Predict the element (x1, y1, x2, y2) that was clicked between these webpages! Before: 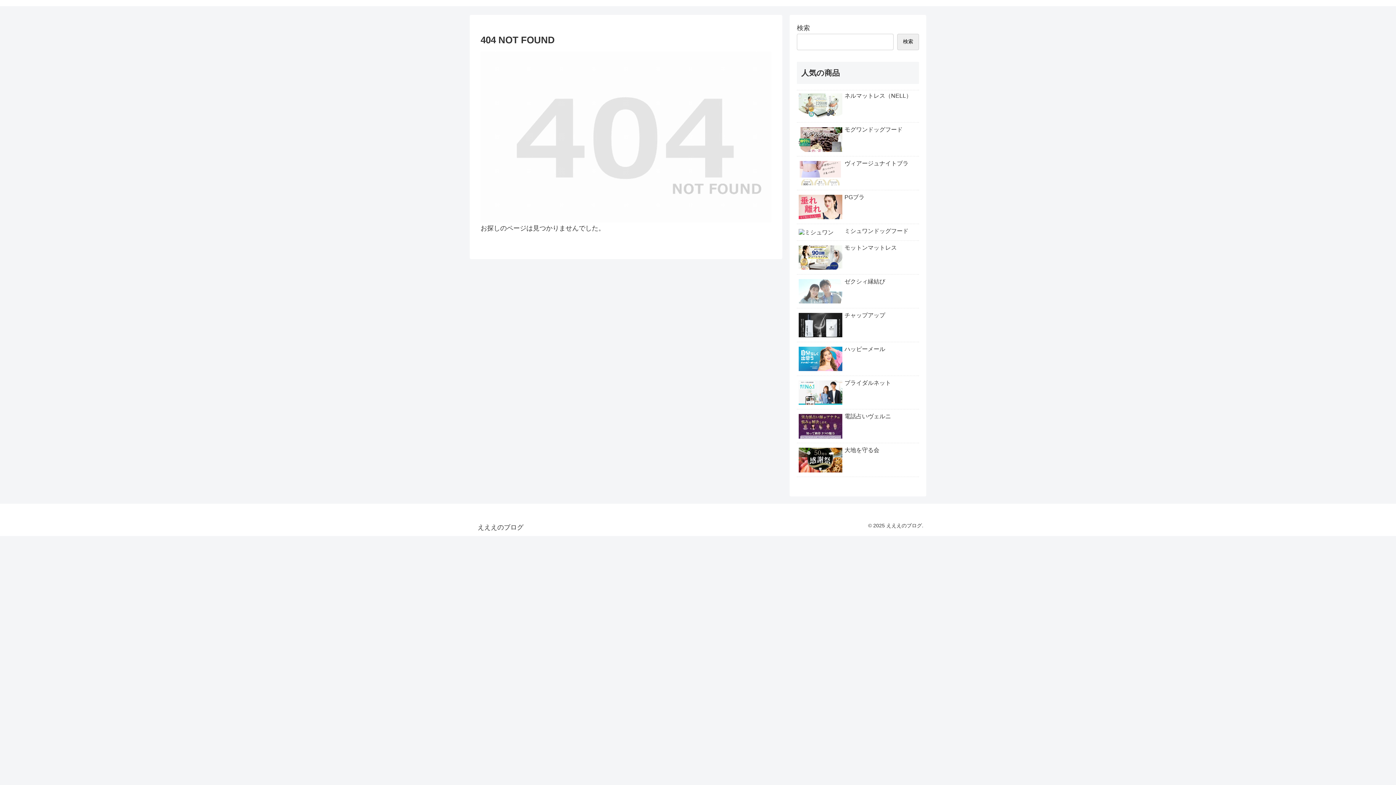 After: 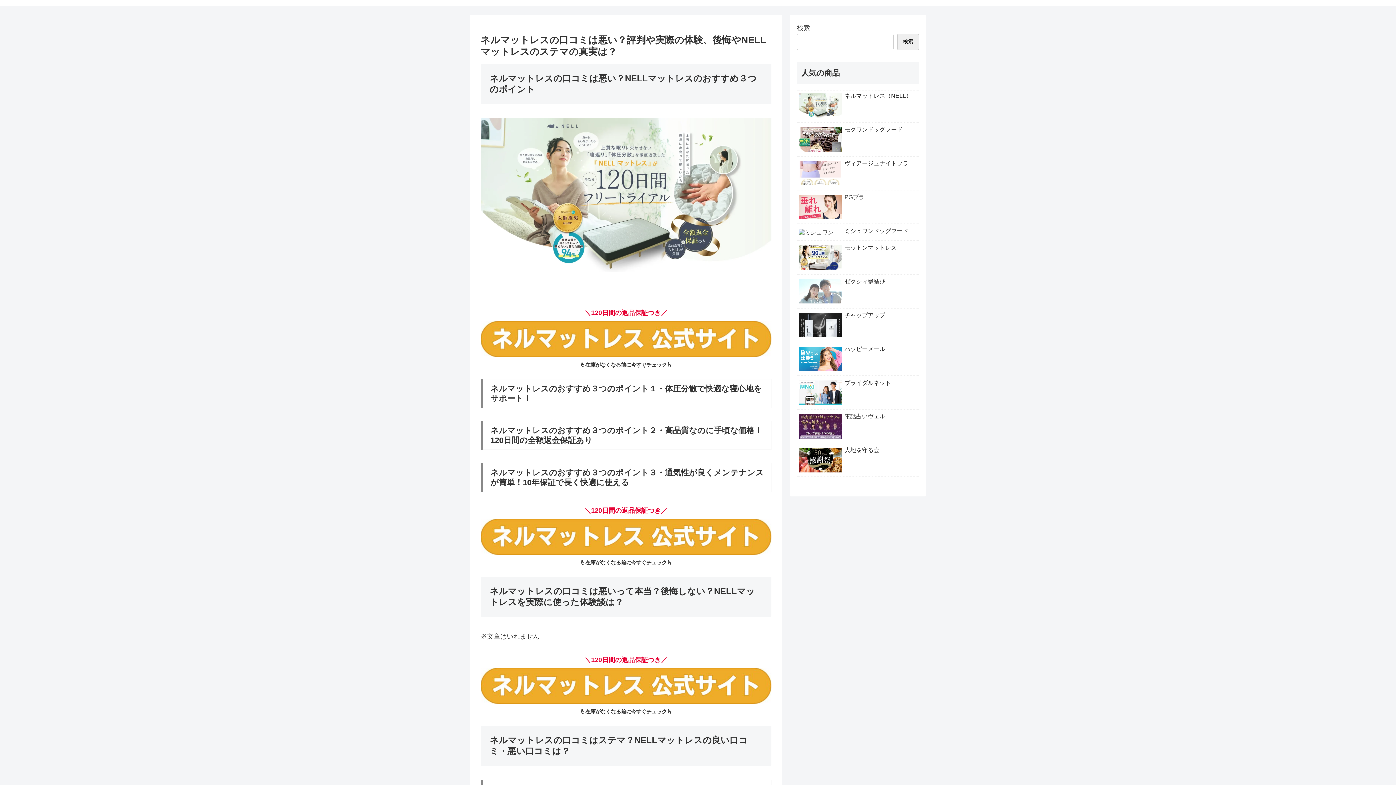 Action: bbox: (797, 89, 919, 122) label: ネルマットレス（NELL）